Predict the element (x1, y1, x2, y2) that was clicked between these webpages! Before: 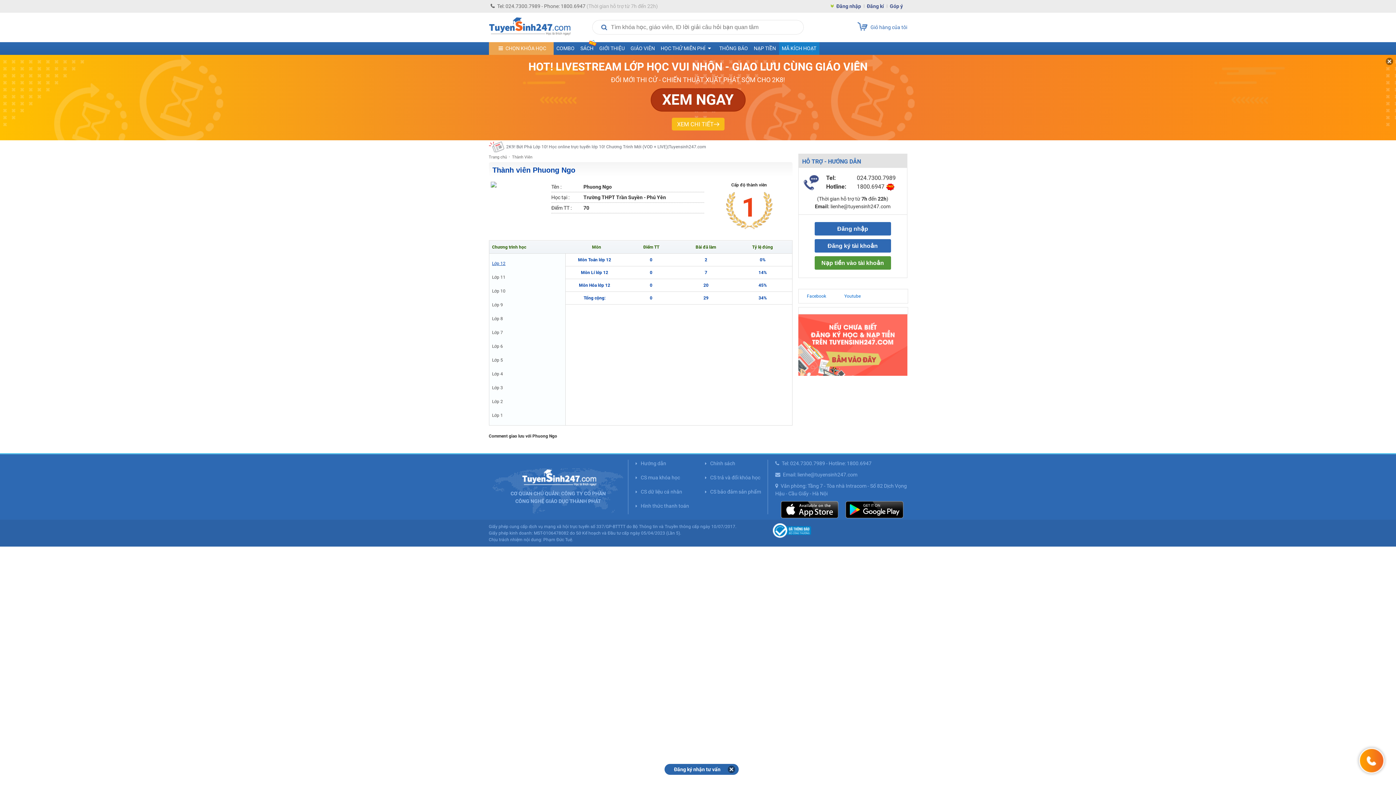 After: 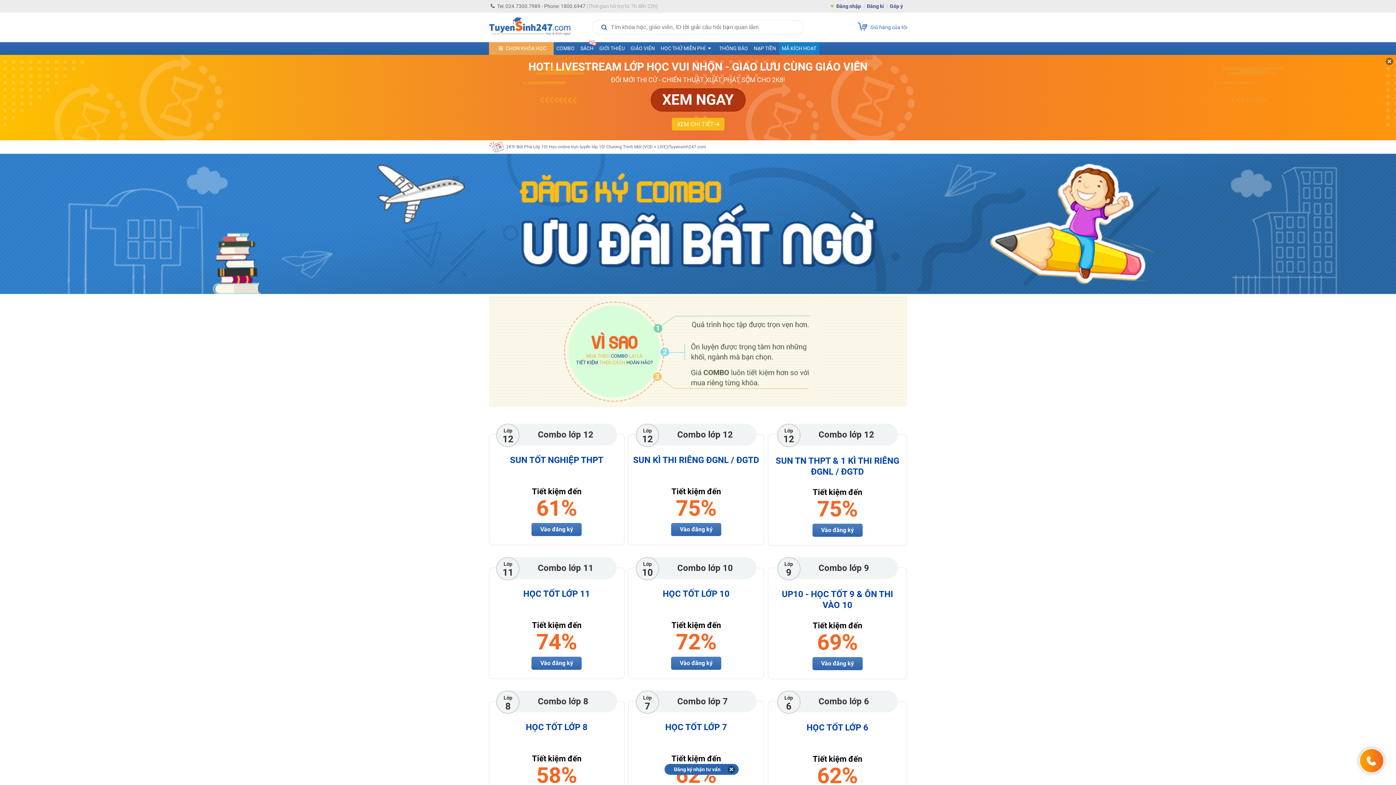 Action: label: COMBO bbox: (553, 42, 577, 54)